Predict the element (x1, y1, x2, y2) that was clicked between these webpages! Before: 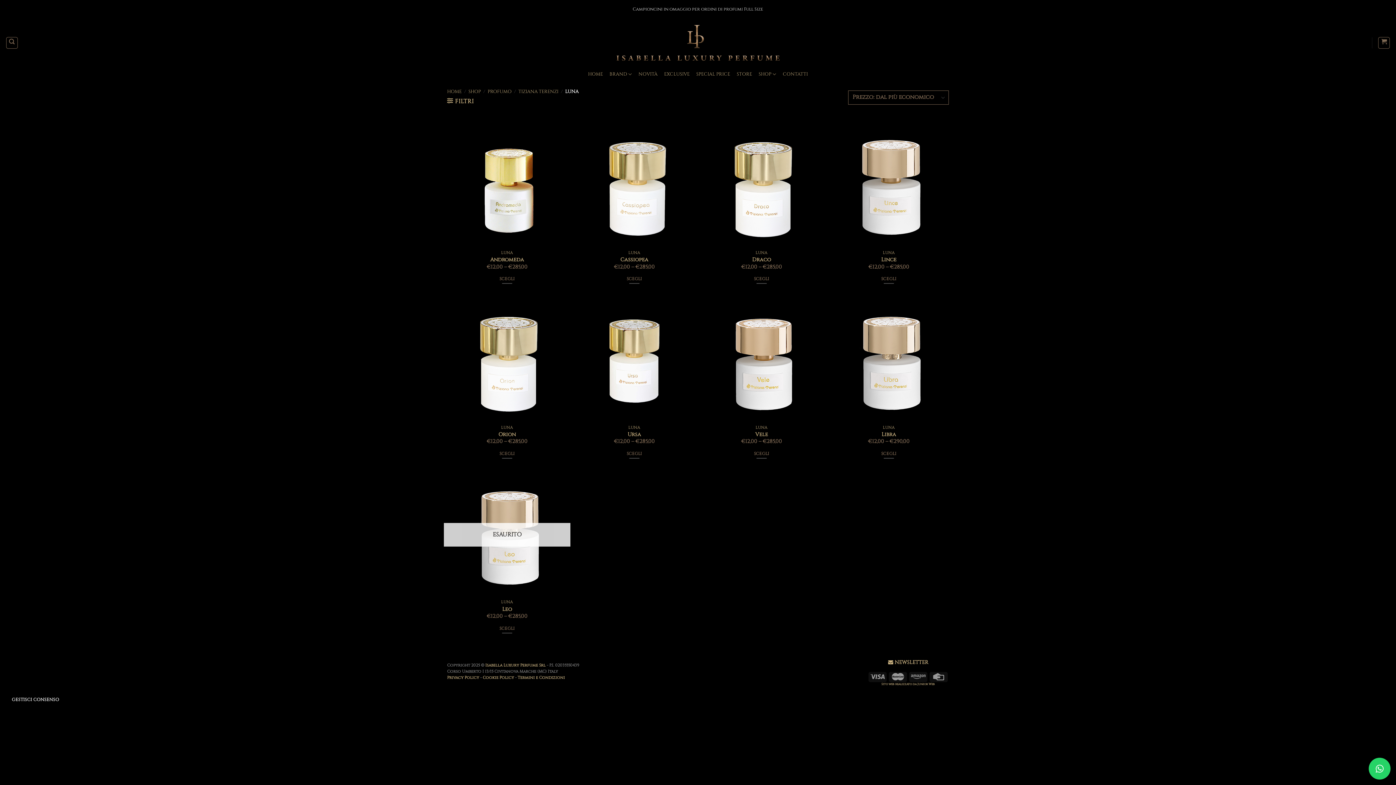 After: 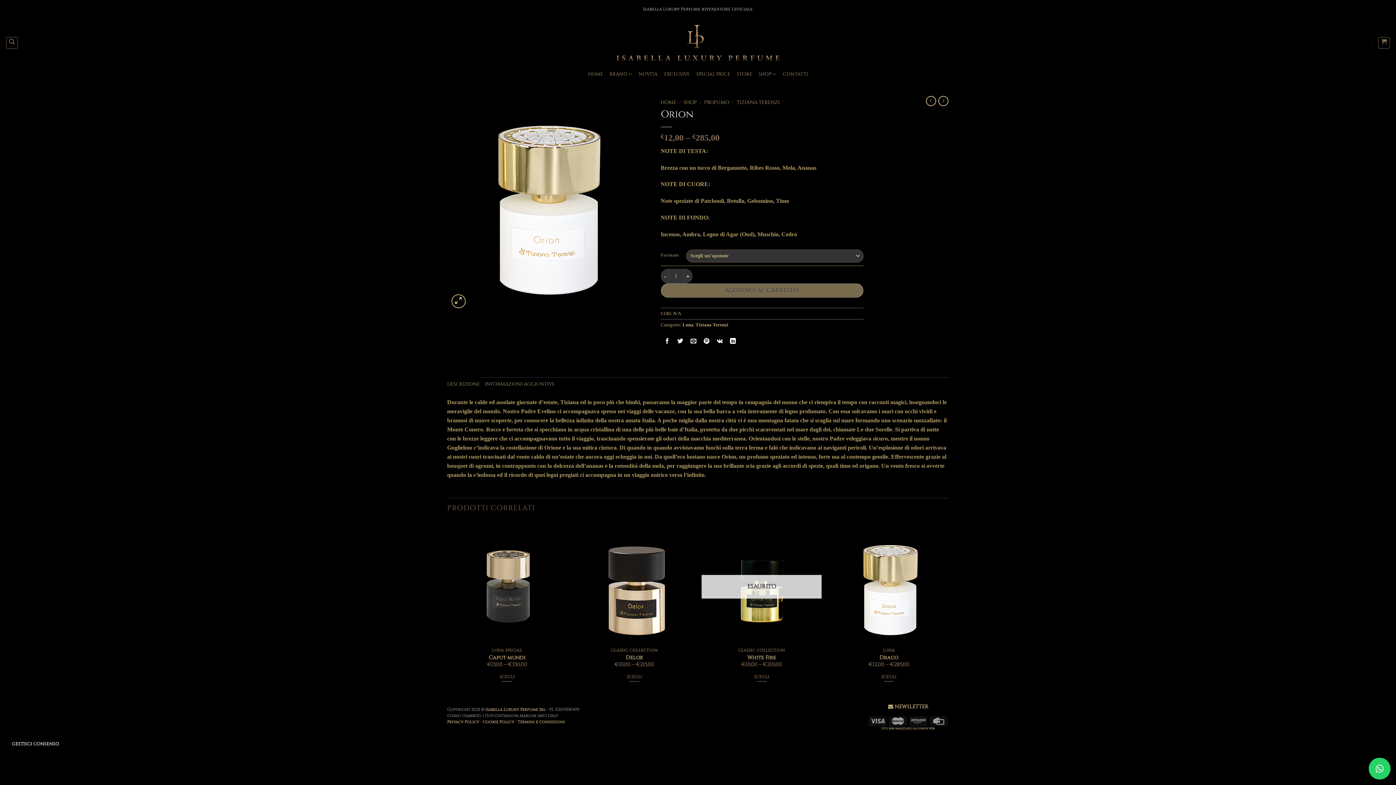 Action: label: Seleziona le opzioni per “Orion” bbox: (498, 448, 515, 459)